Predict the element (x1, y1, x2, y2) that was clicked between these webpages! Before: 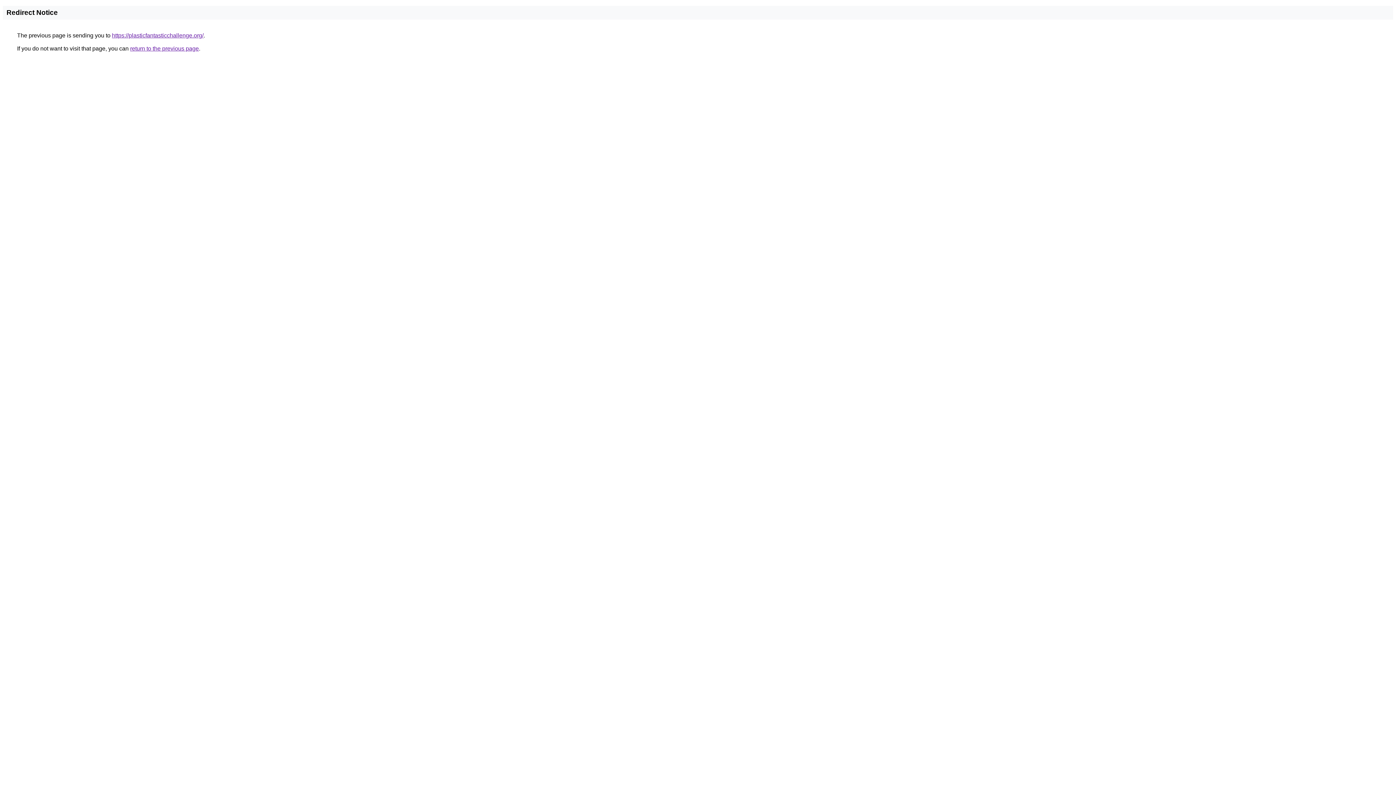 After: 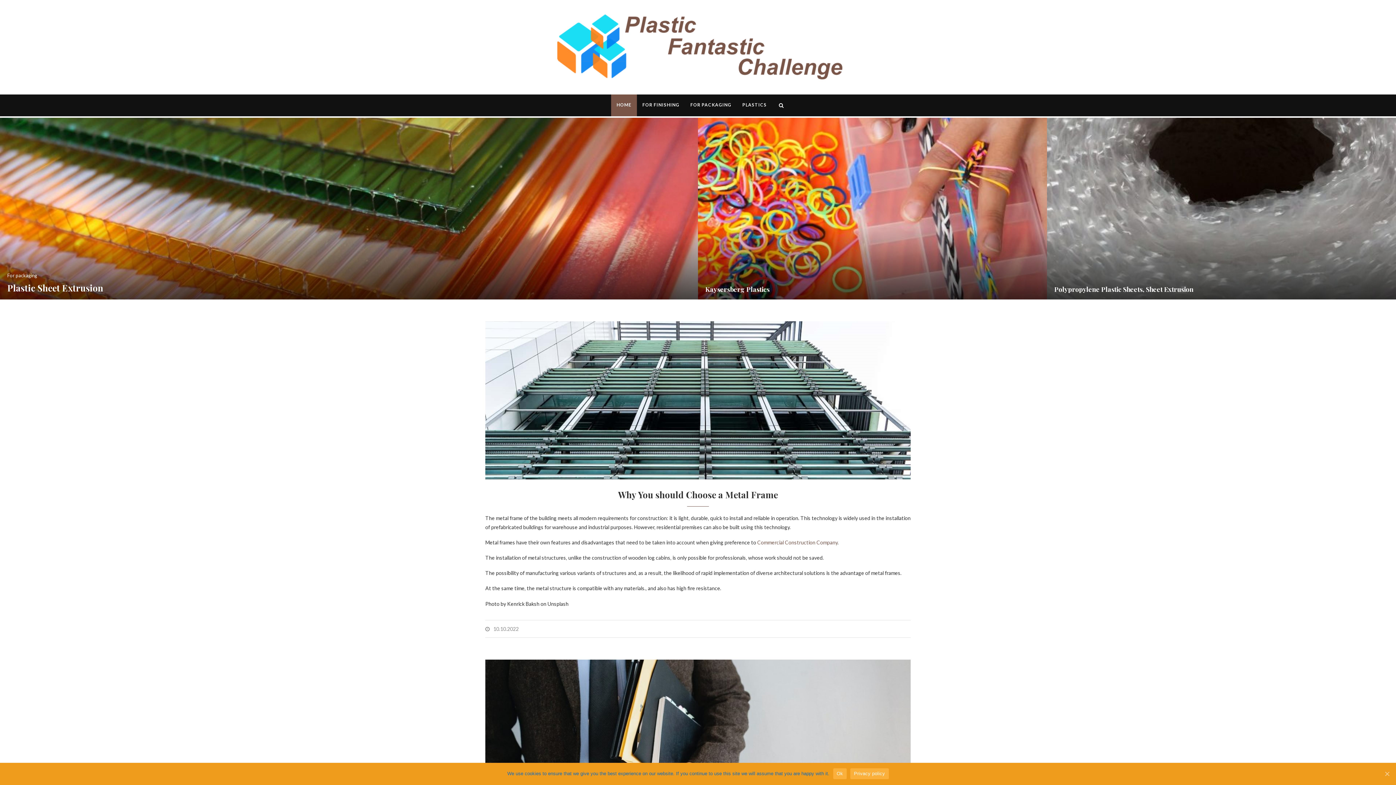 Action: bbox: (112, 32, 203, 38) label: https://plasticfantasticchallenge.org/